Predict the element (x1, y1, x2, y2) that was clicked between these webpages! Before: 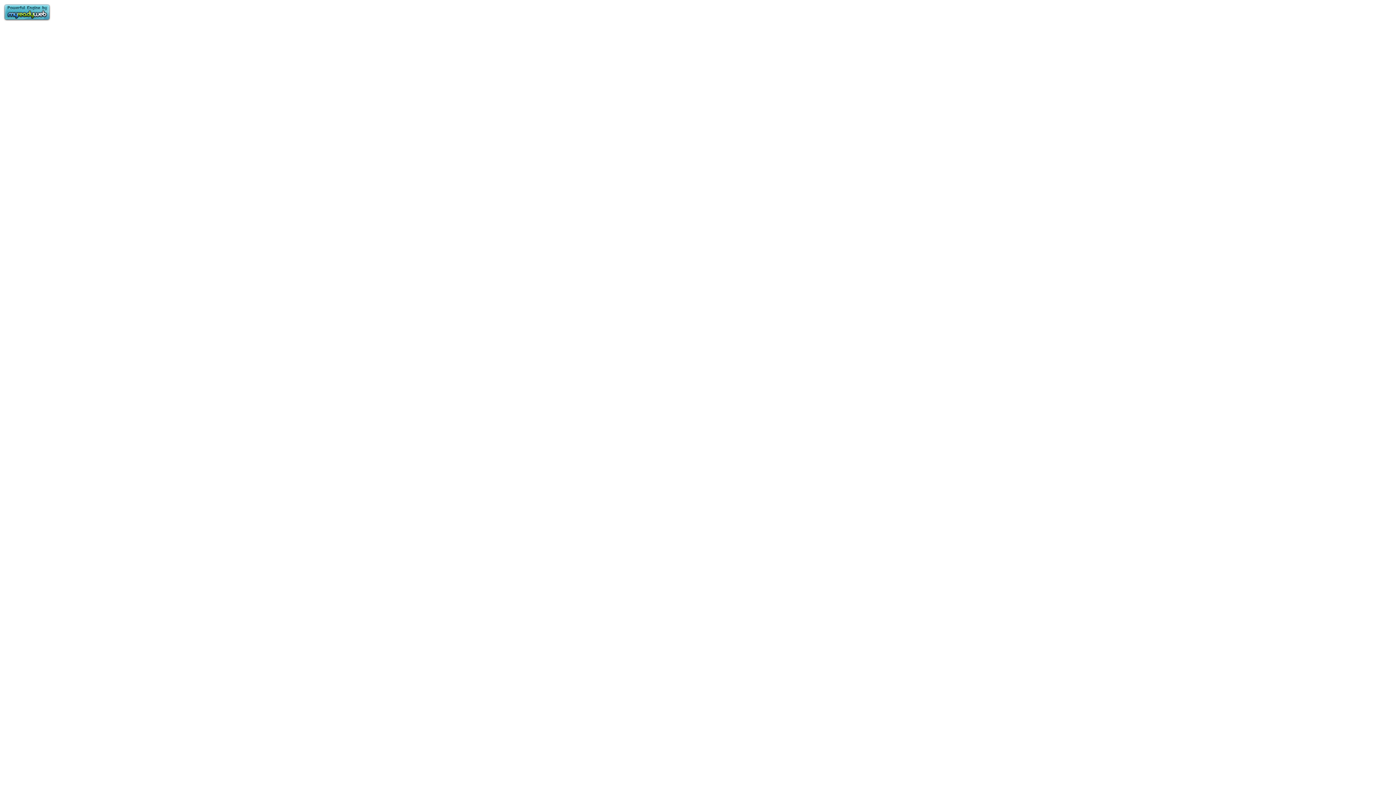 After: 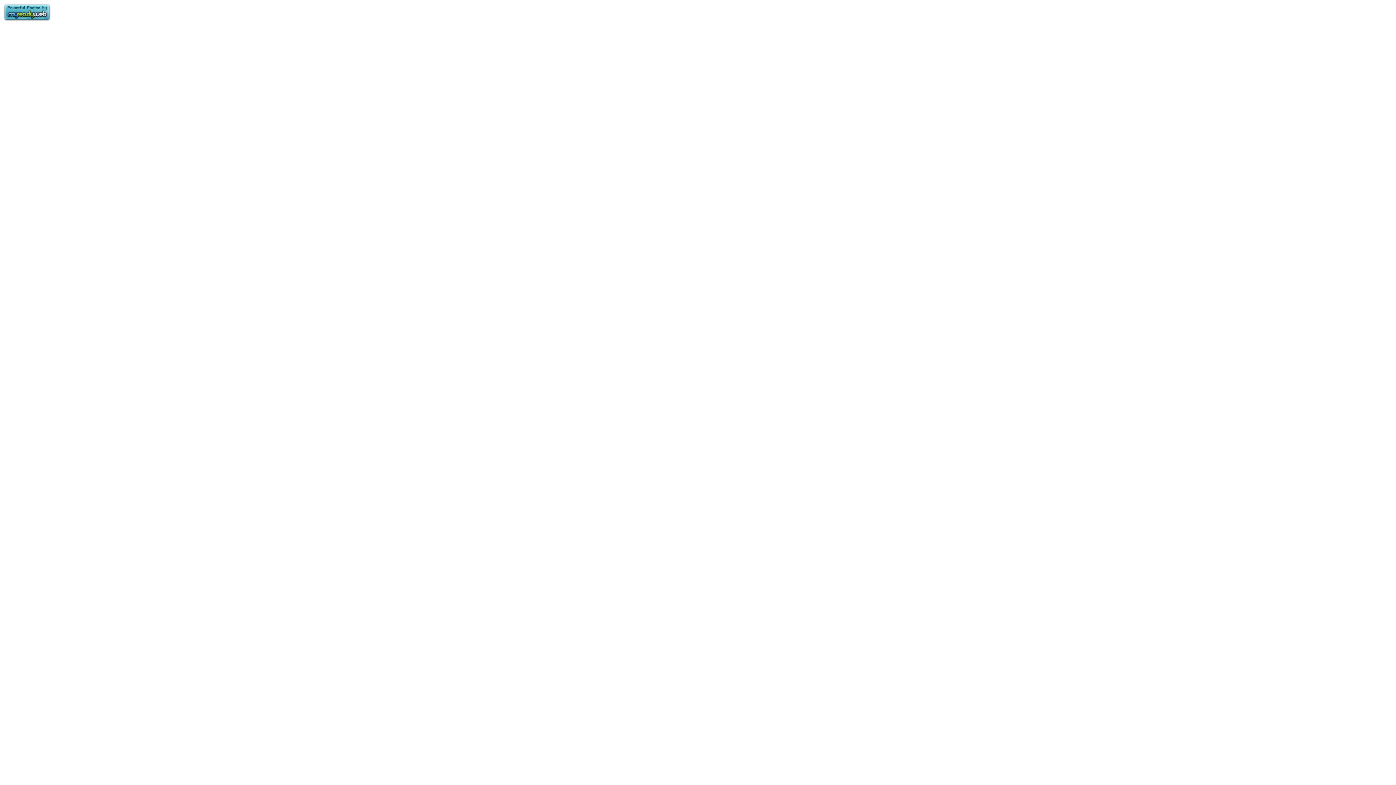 Action: bbox: (2, 16, 51, 22)